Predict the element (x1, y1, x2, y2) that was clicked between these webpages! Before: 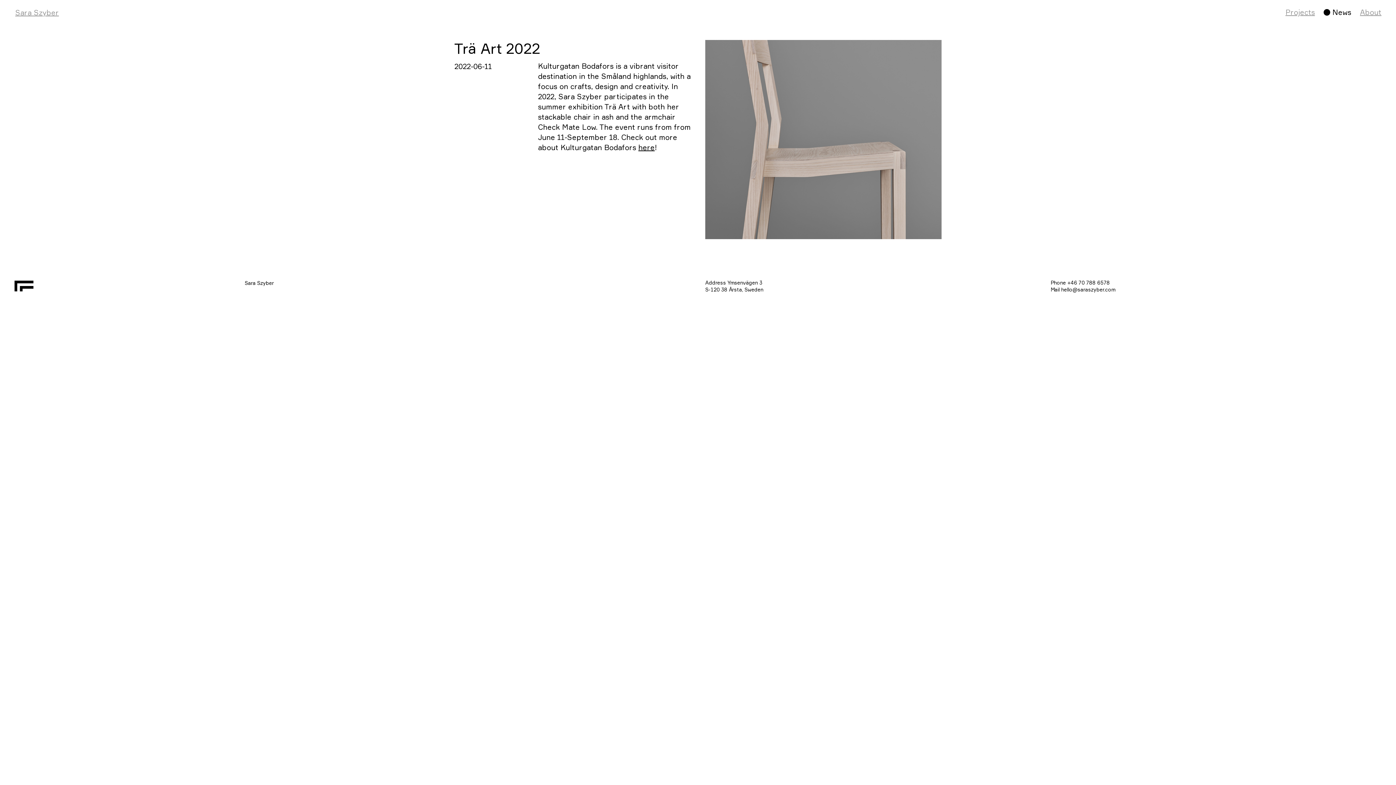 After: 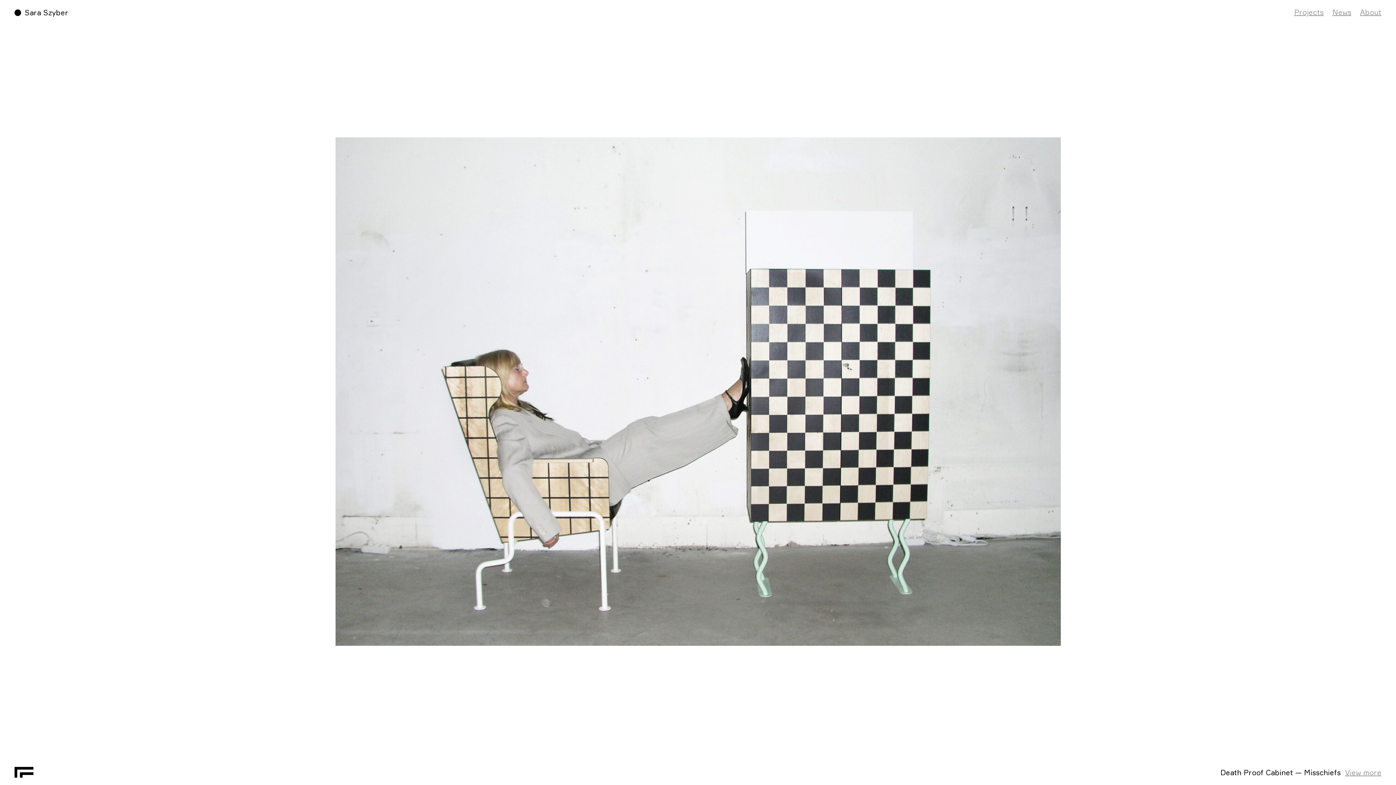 Action: label: Sara Szyber bbox: (14, 7, 58, 18)